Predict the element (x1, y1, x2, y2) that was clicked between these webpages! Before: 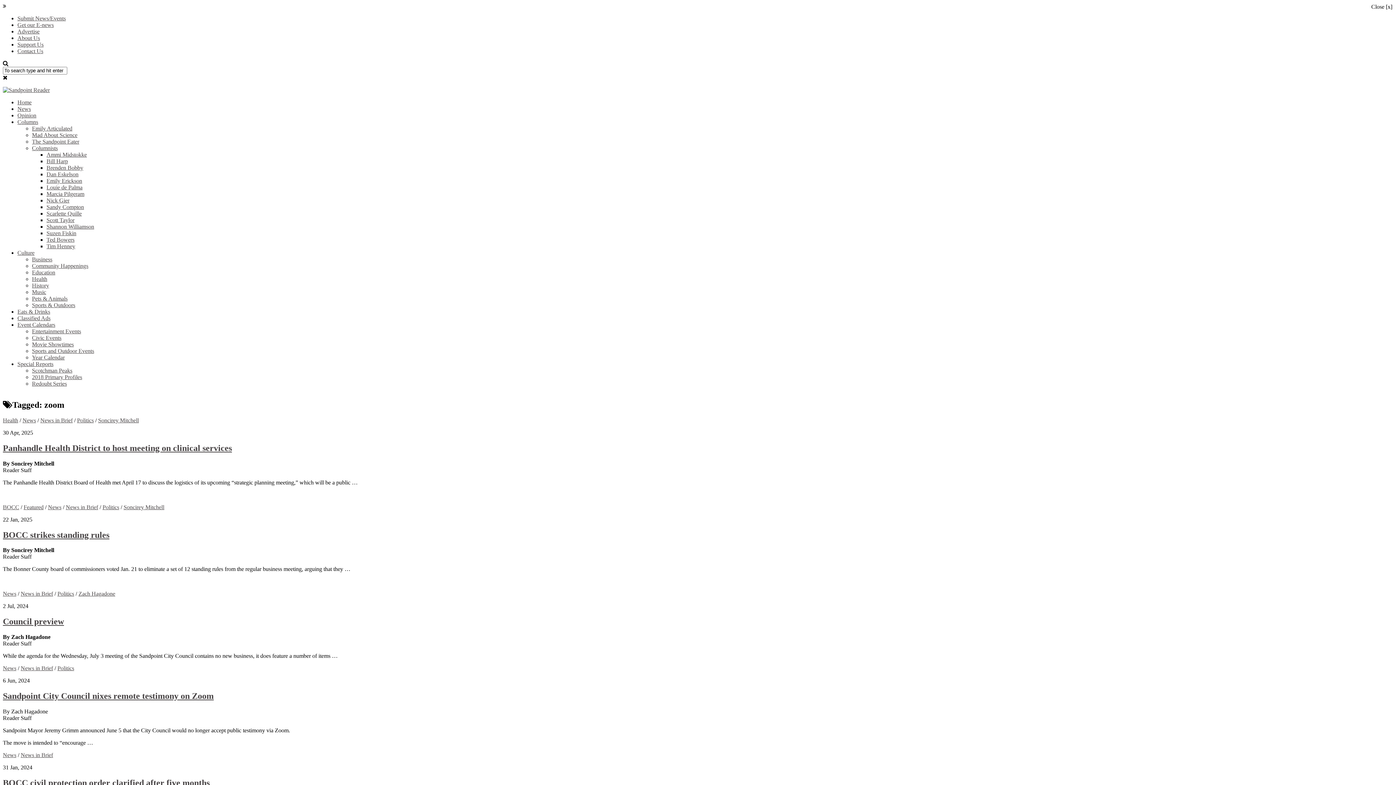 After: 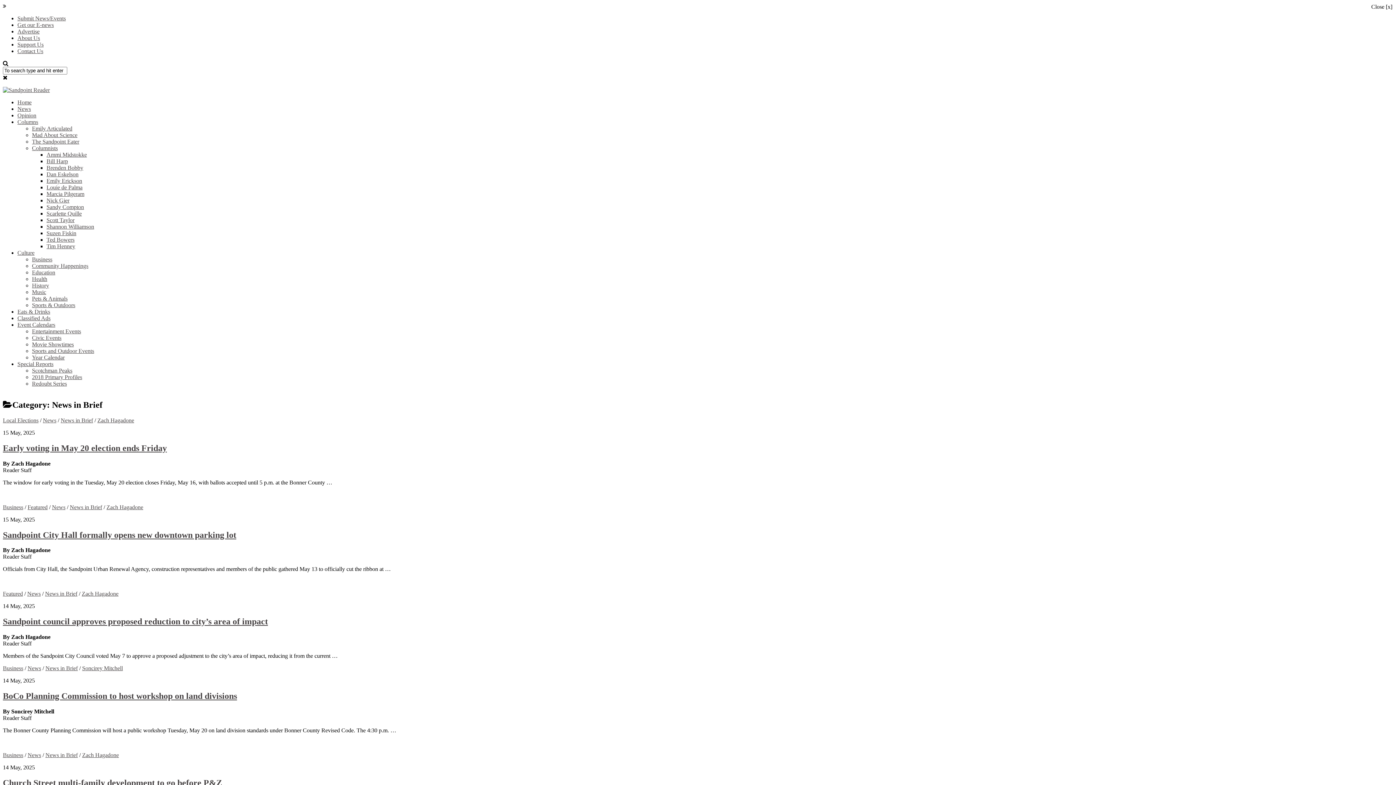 Action: label: News in Brief bbox: (20, 665, 53, 671)